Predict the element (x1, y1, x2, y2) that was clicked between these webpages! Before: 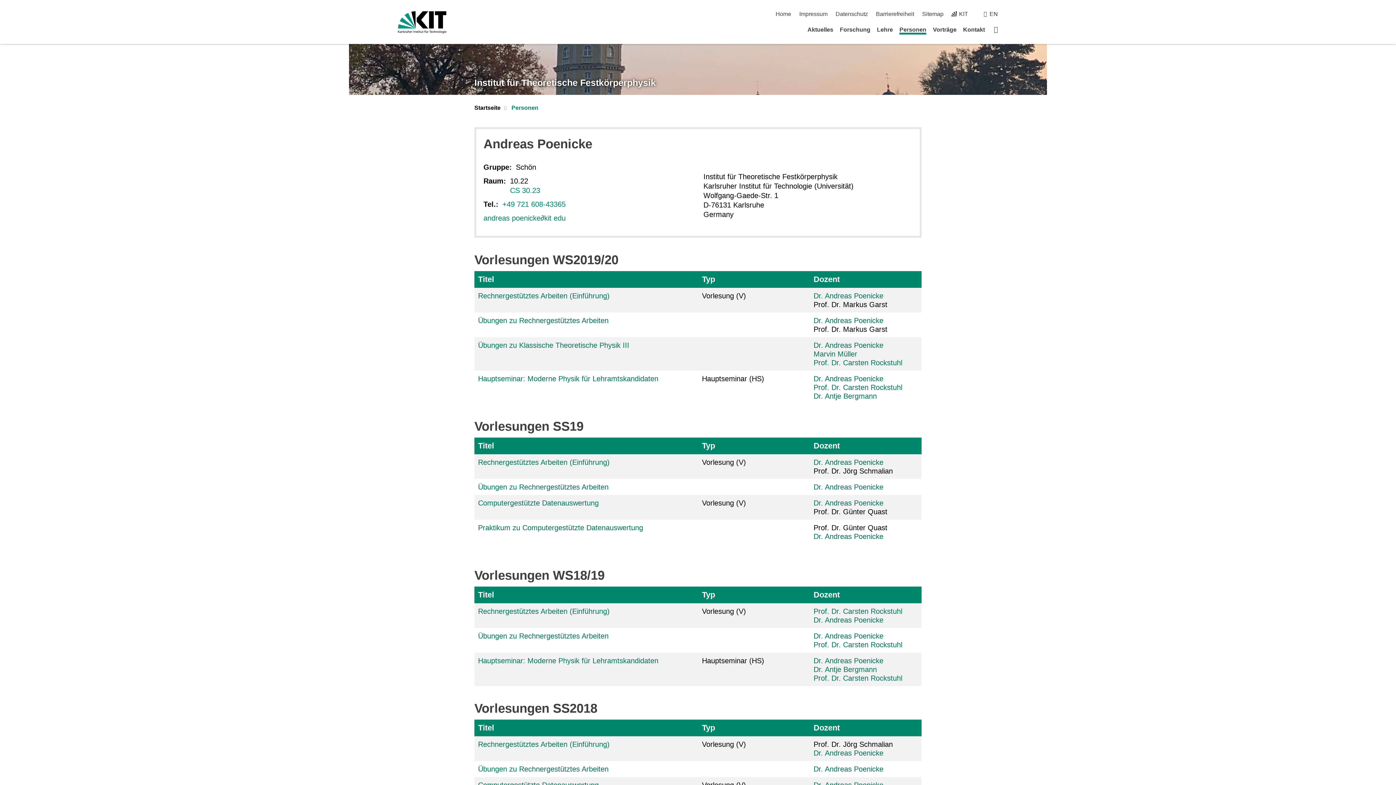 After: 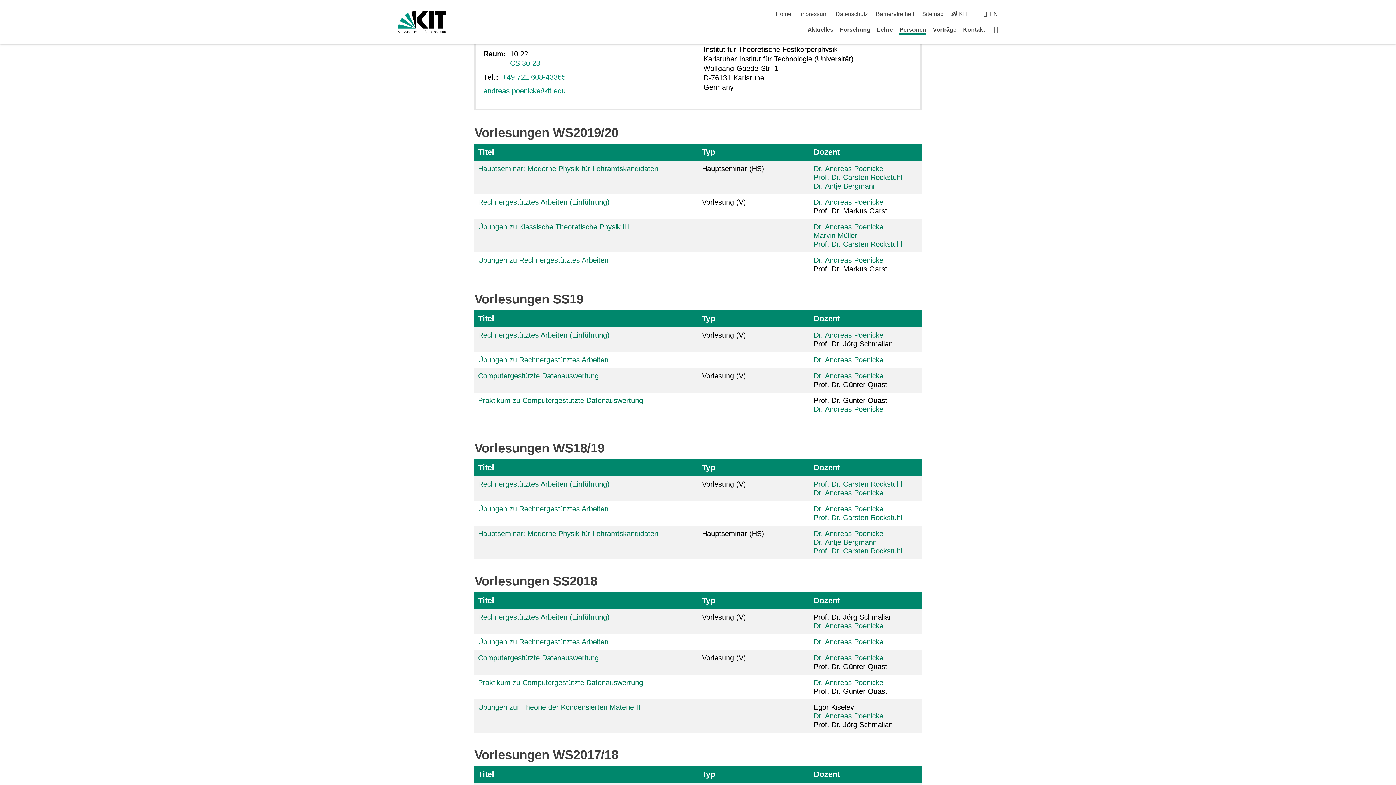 Action: bbox: (478, 274, 685, 284) label: Titel